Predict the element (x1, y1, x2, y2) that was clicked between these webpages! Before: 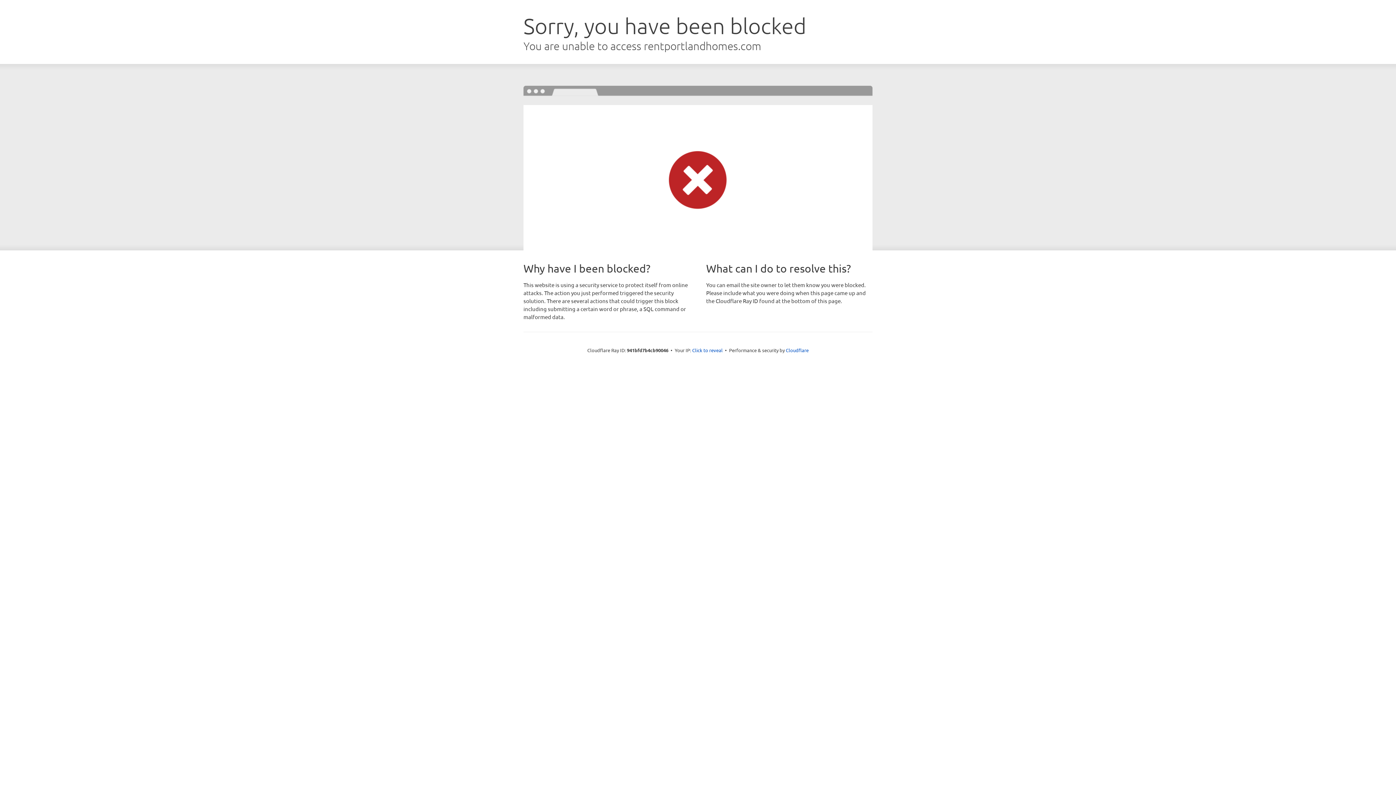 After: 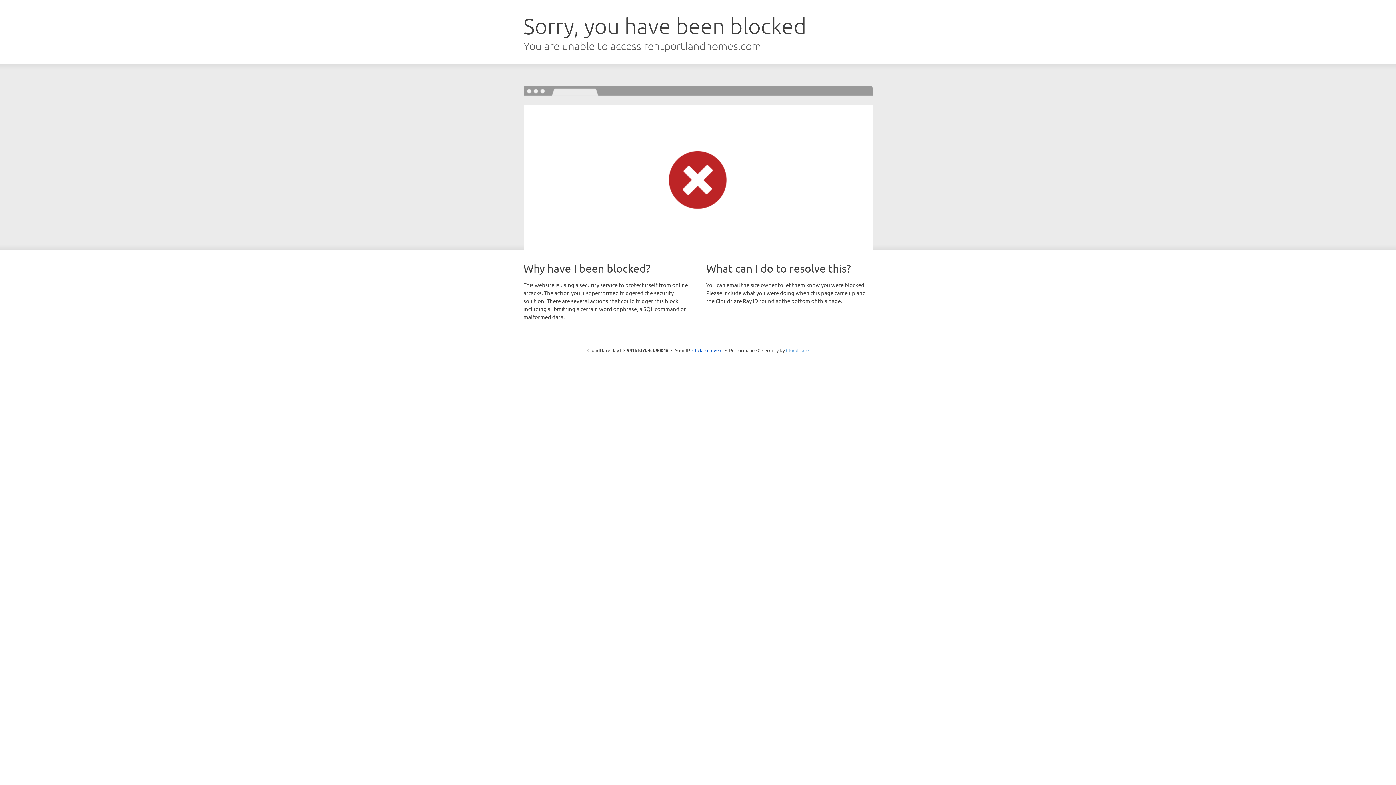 Action: bbox: (786, 347, 808, 353) label: Cloudflare